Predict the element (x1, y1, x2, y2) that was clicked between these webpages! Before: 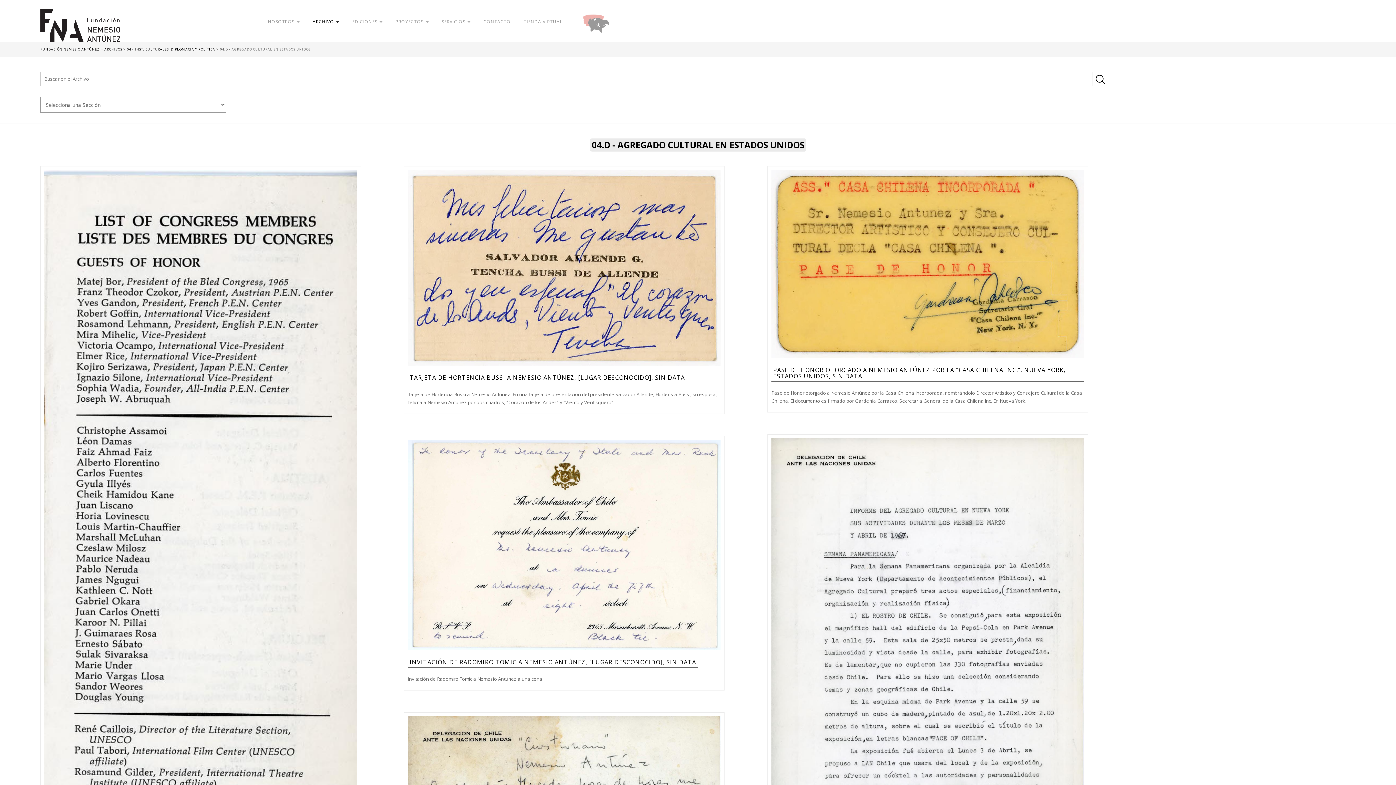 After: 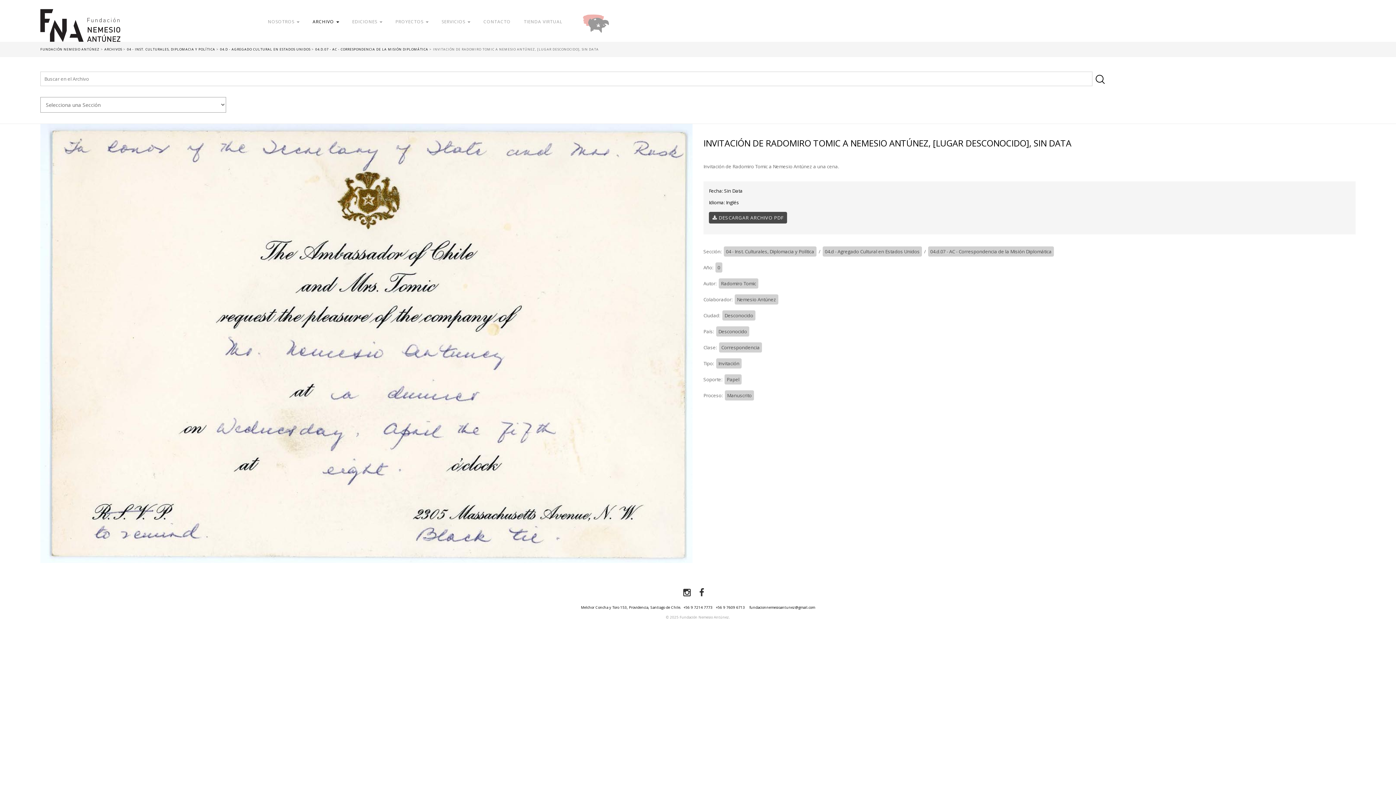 Action: bbox: (408, 541, 720, 547)